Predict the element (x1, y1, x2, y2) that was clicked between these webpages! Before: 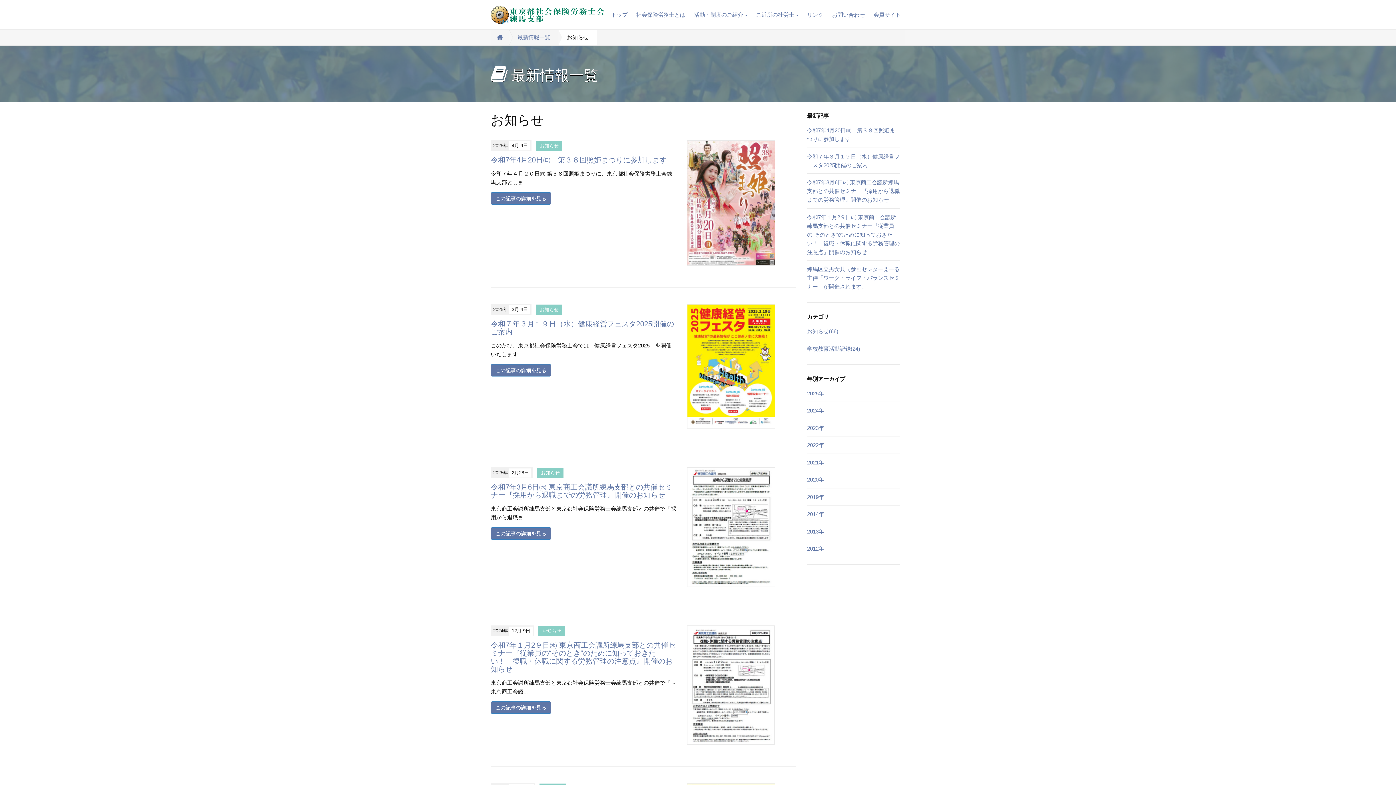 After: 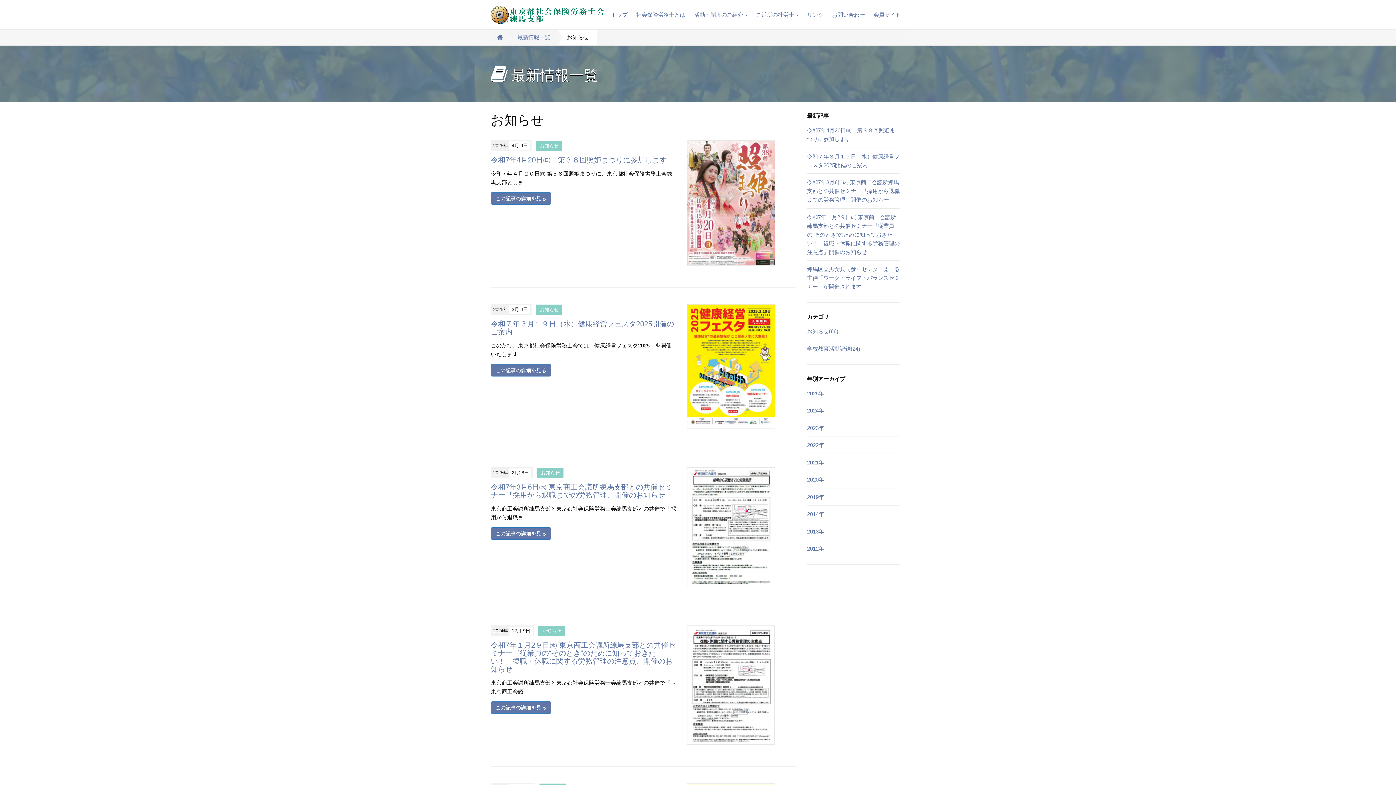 Action: bbox: (536, 304, 562, 314) label: お知らせ